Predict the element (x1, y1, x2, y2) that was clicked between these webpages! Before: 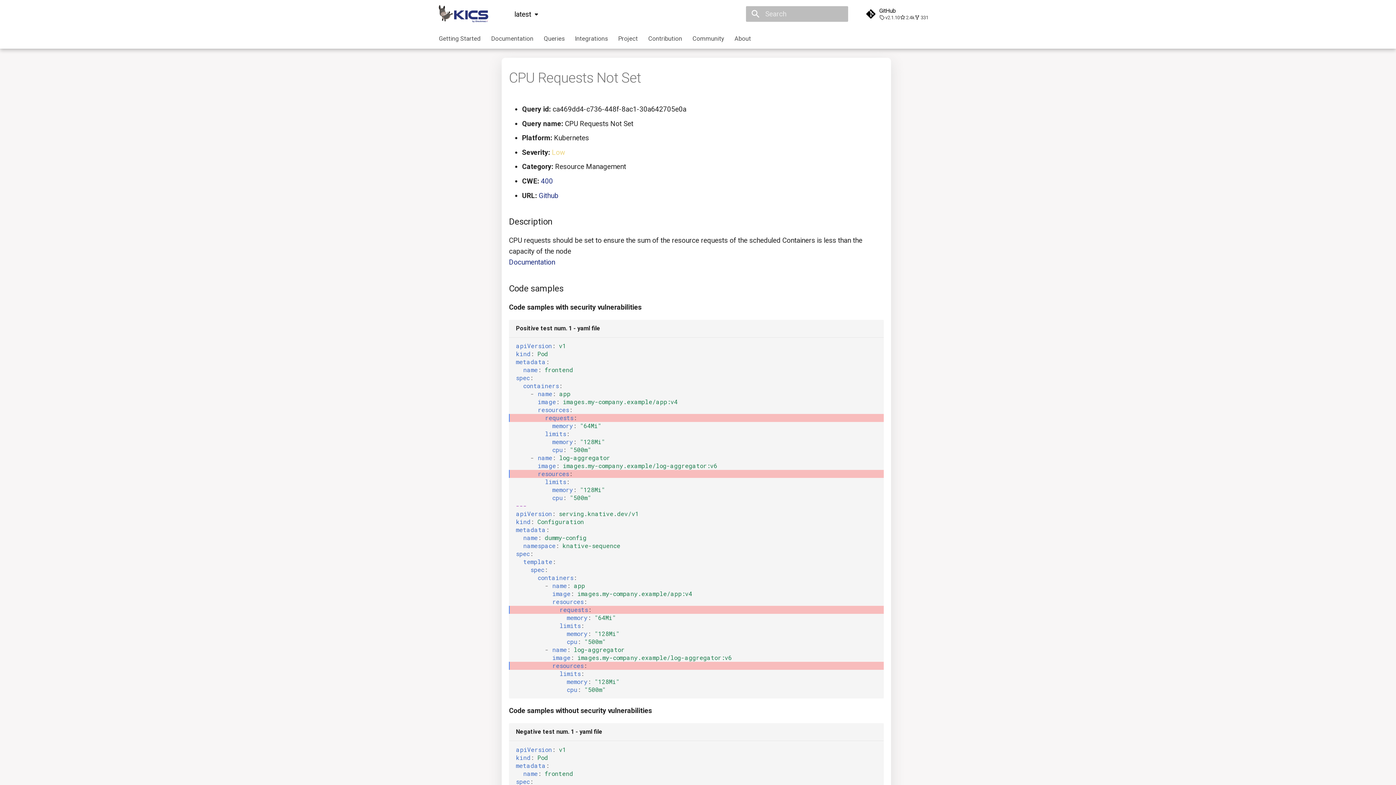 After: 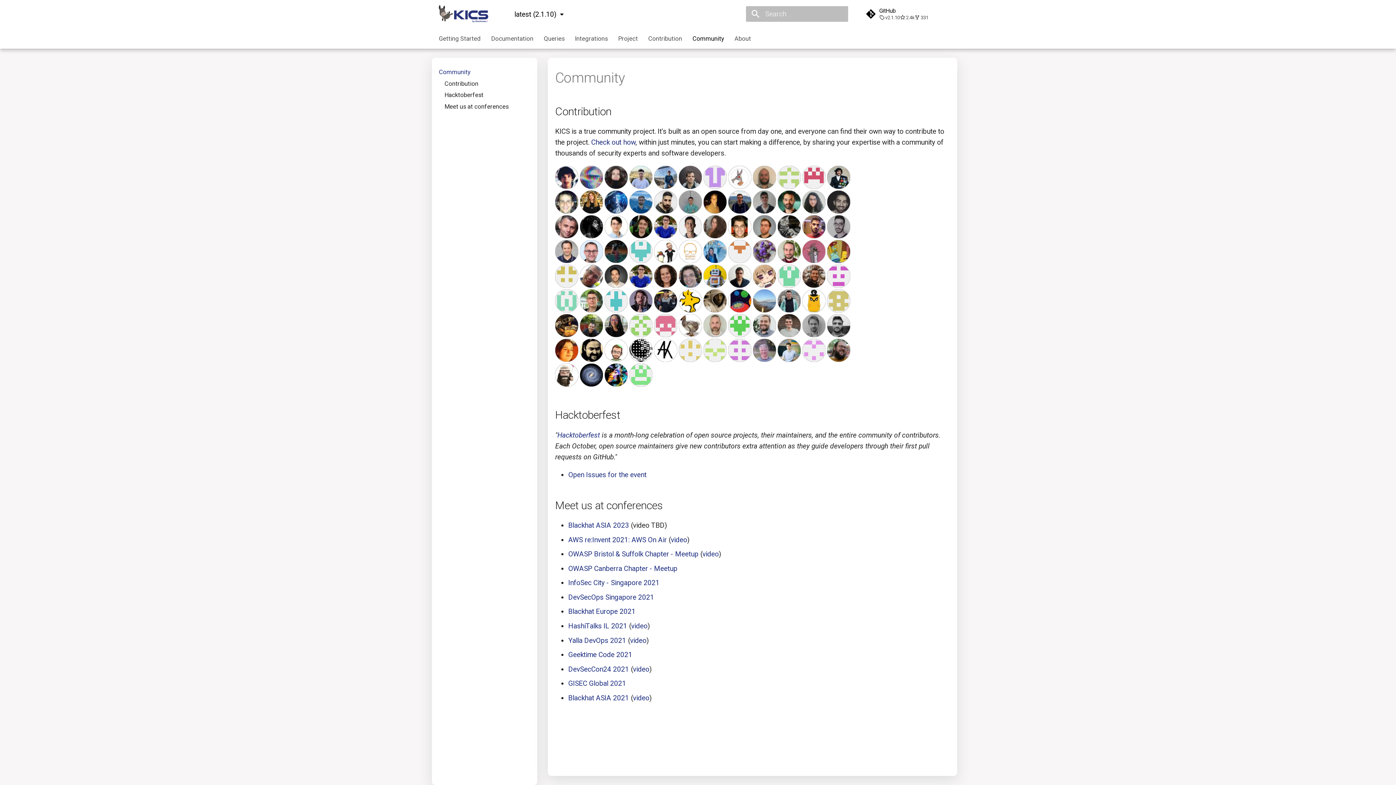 Action: bbox: (692, 34, 724, 42) label: Community